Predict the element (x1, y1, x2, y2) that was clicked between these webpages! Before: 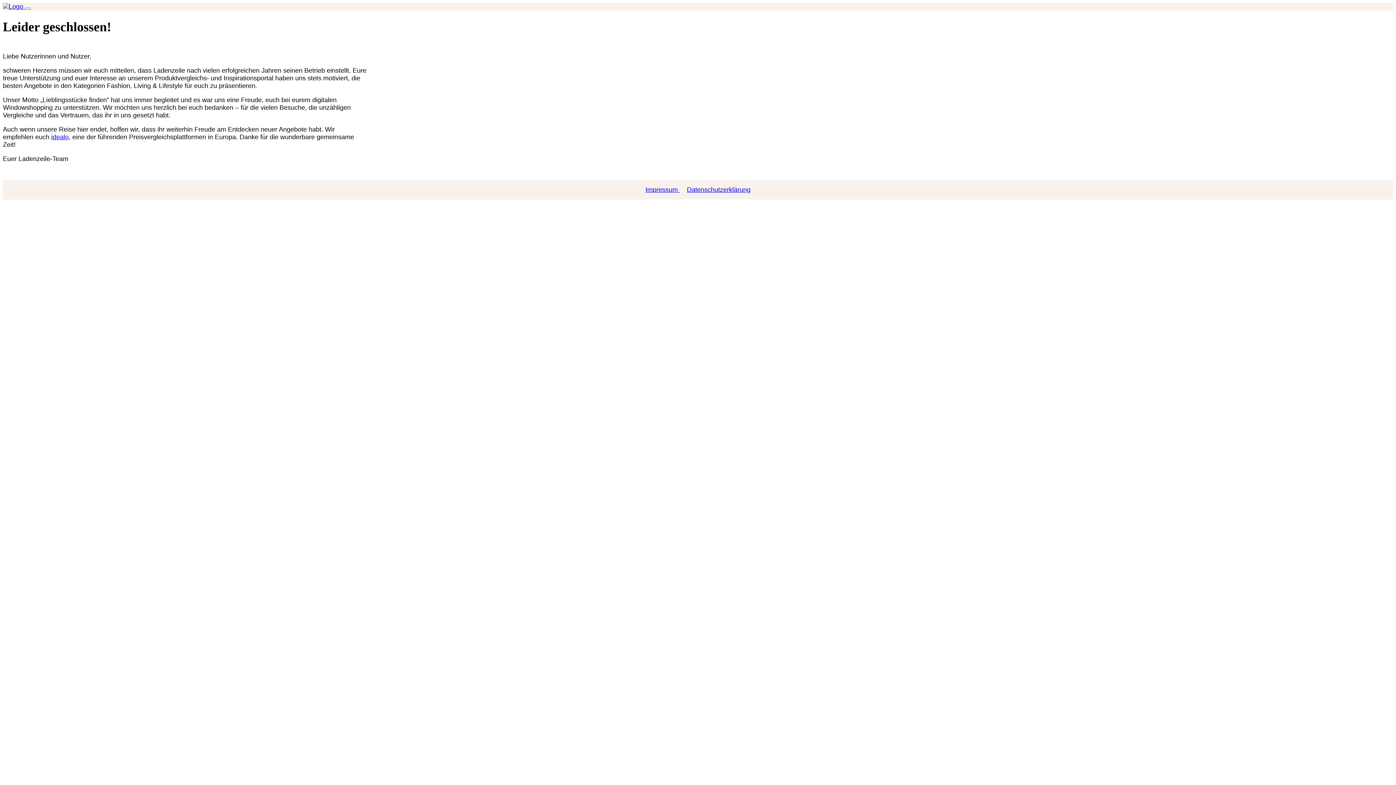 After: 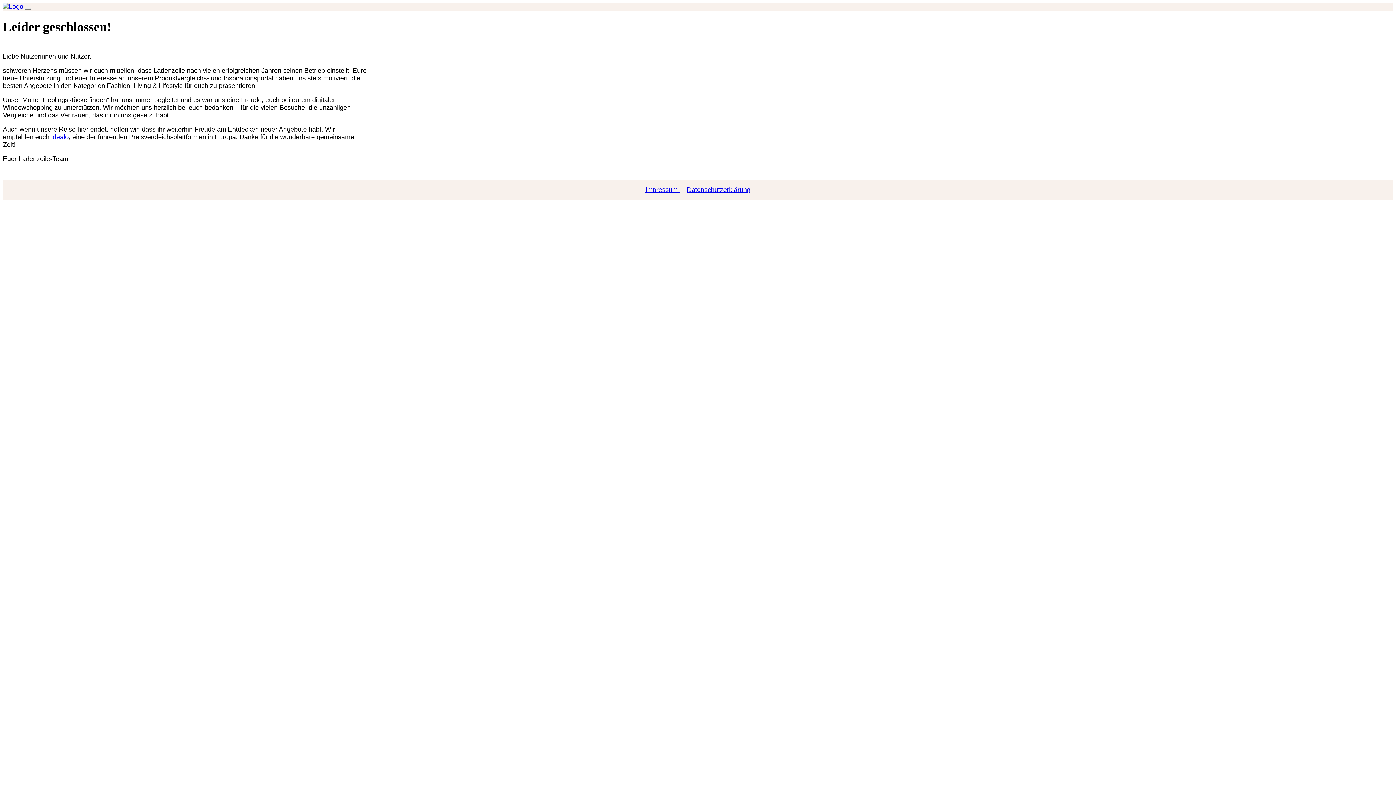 Action: bbox: (642, 186, 683, 193) label: Impressum 